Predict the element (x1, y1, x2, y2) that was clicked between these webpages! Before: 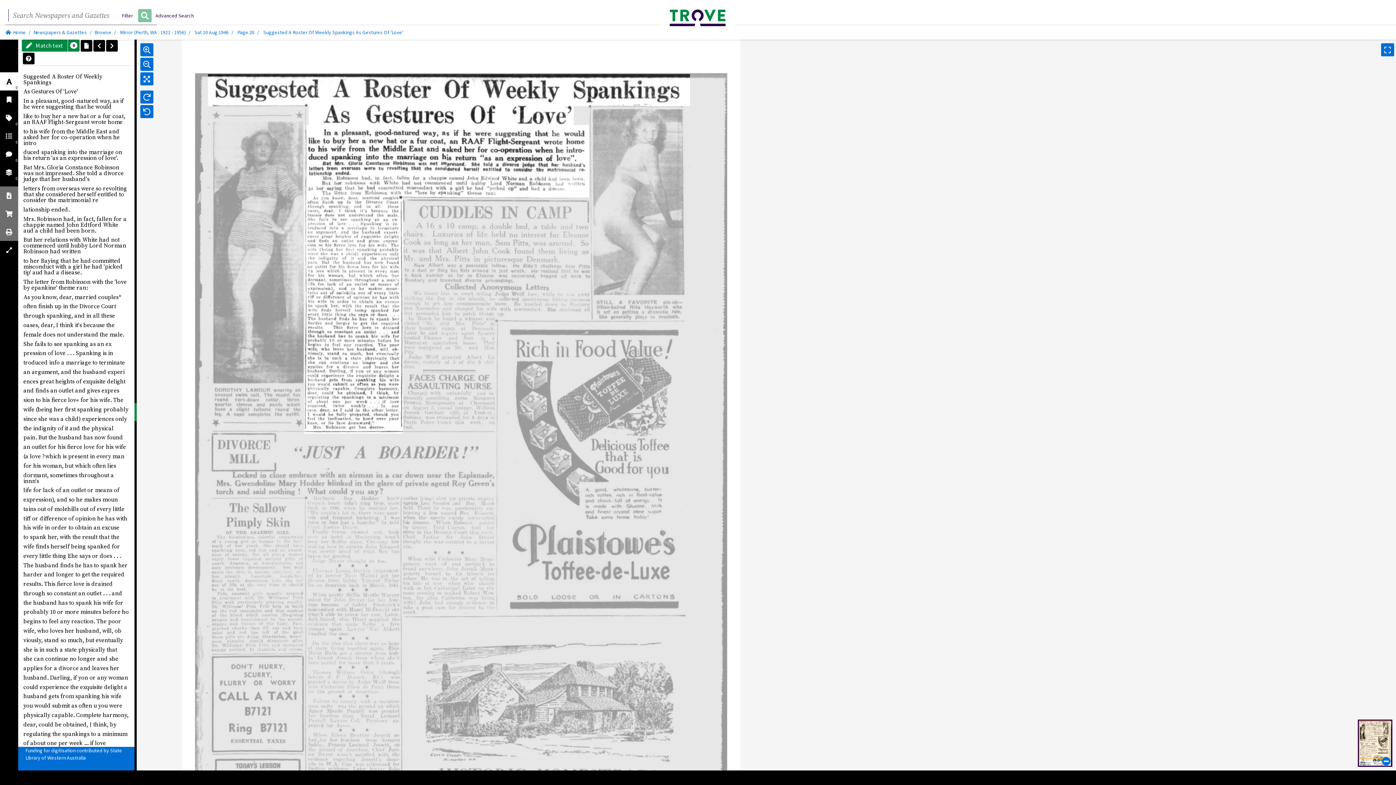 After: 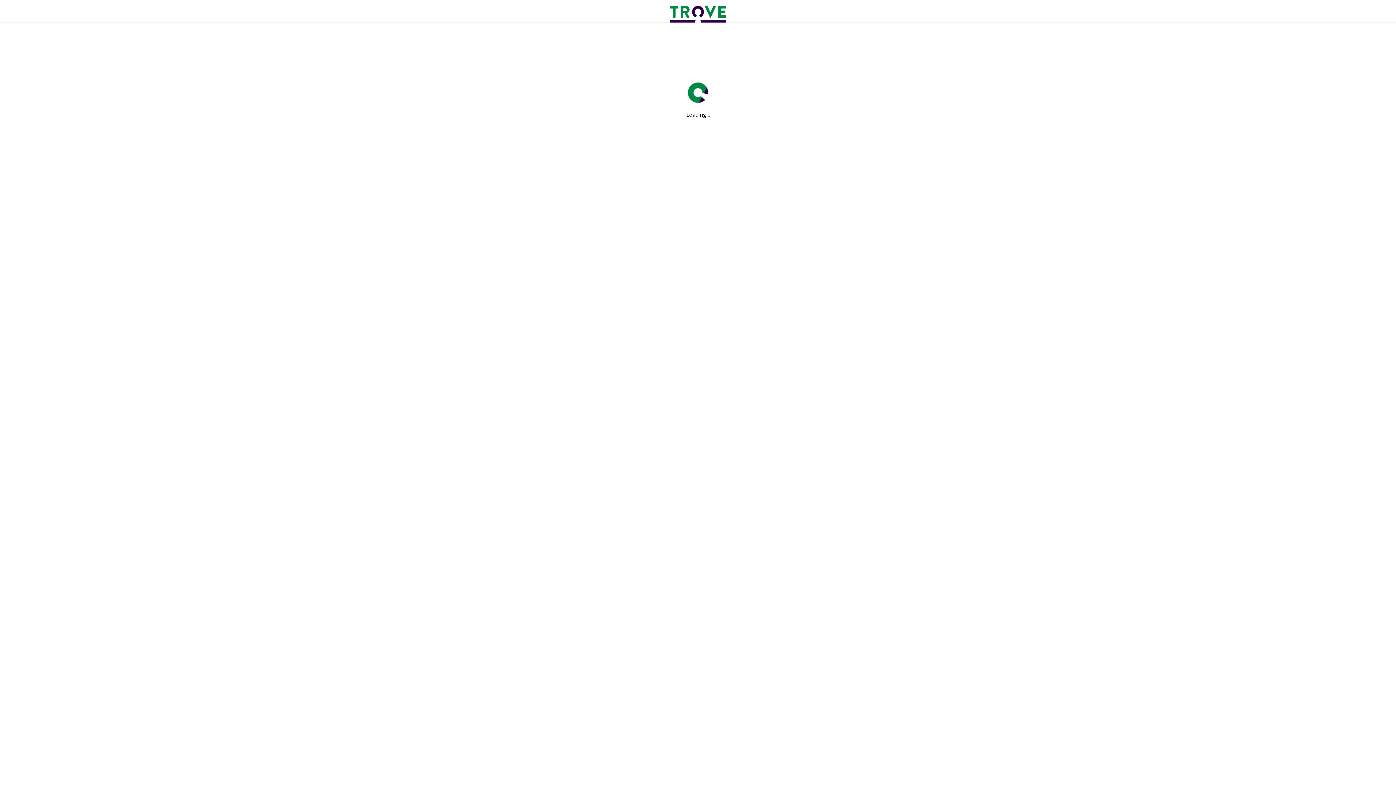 Action: bbox: (151, 9, 198, 21) label: Advanced Search